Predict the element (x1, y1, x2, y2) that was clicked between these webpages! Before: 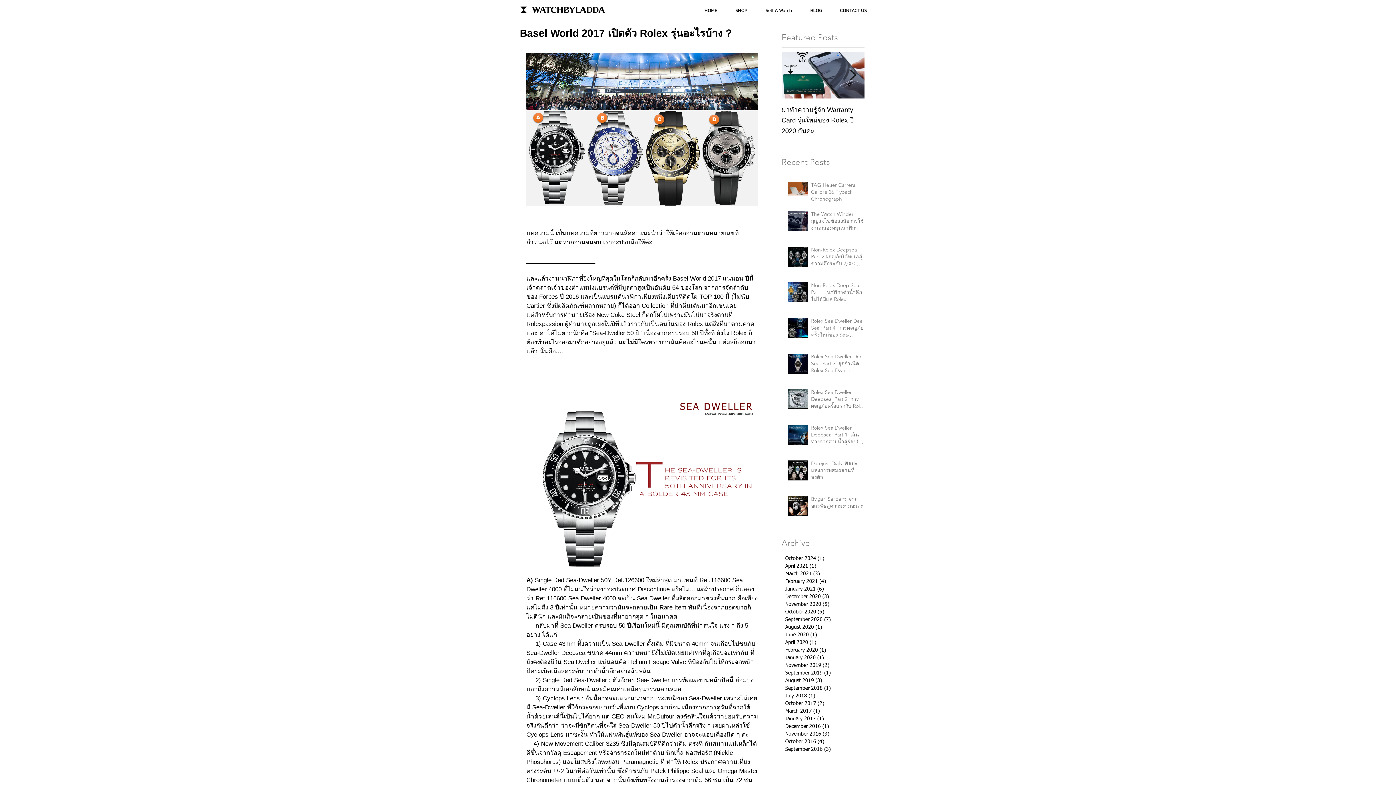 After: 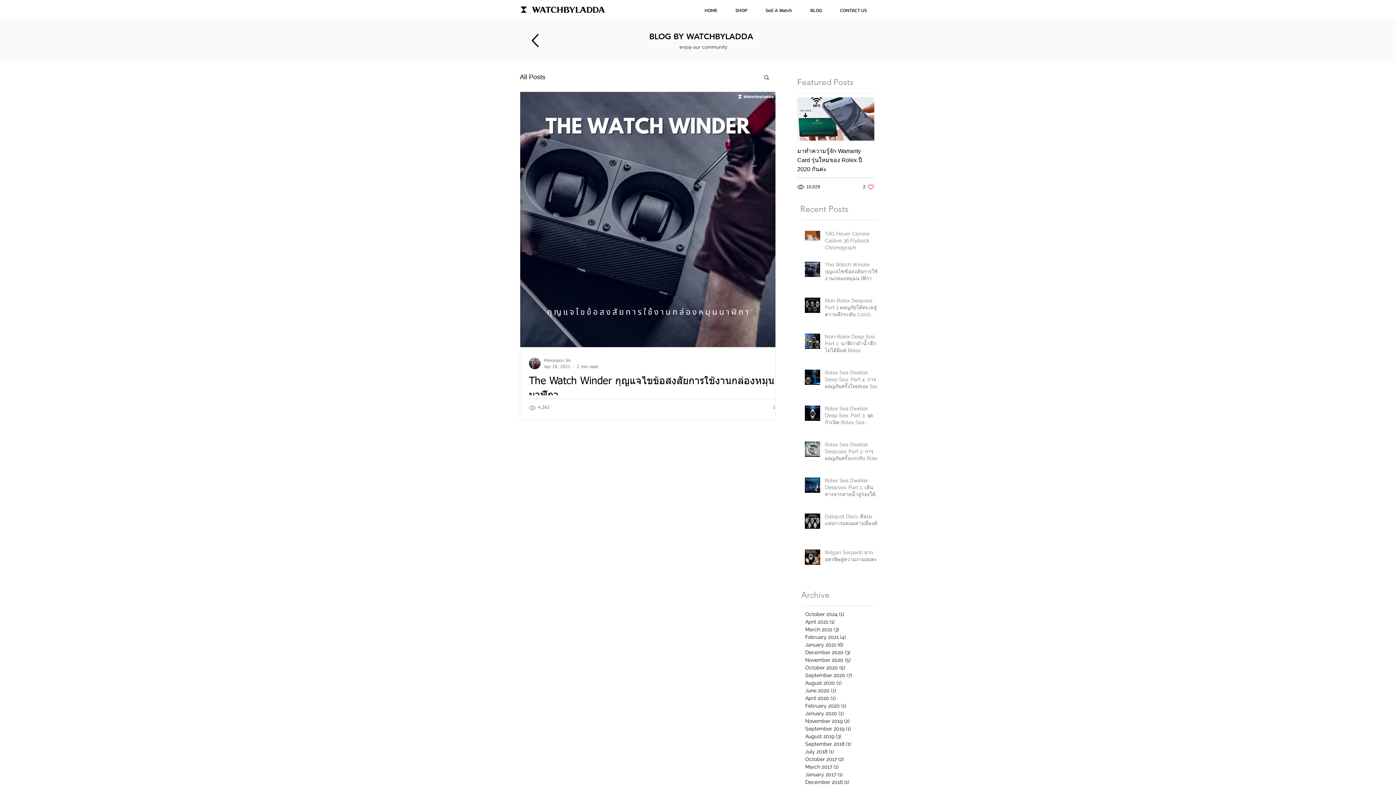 Action: bbox: (785, 563, 868, 570) label: April 2021 (1)
1 post